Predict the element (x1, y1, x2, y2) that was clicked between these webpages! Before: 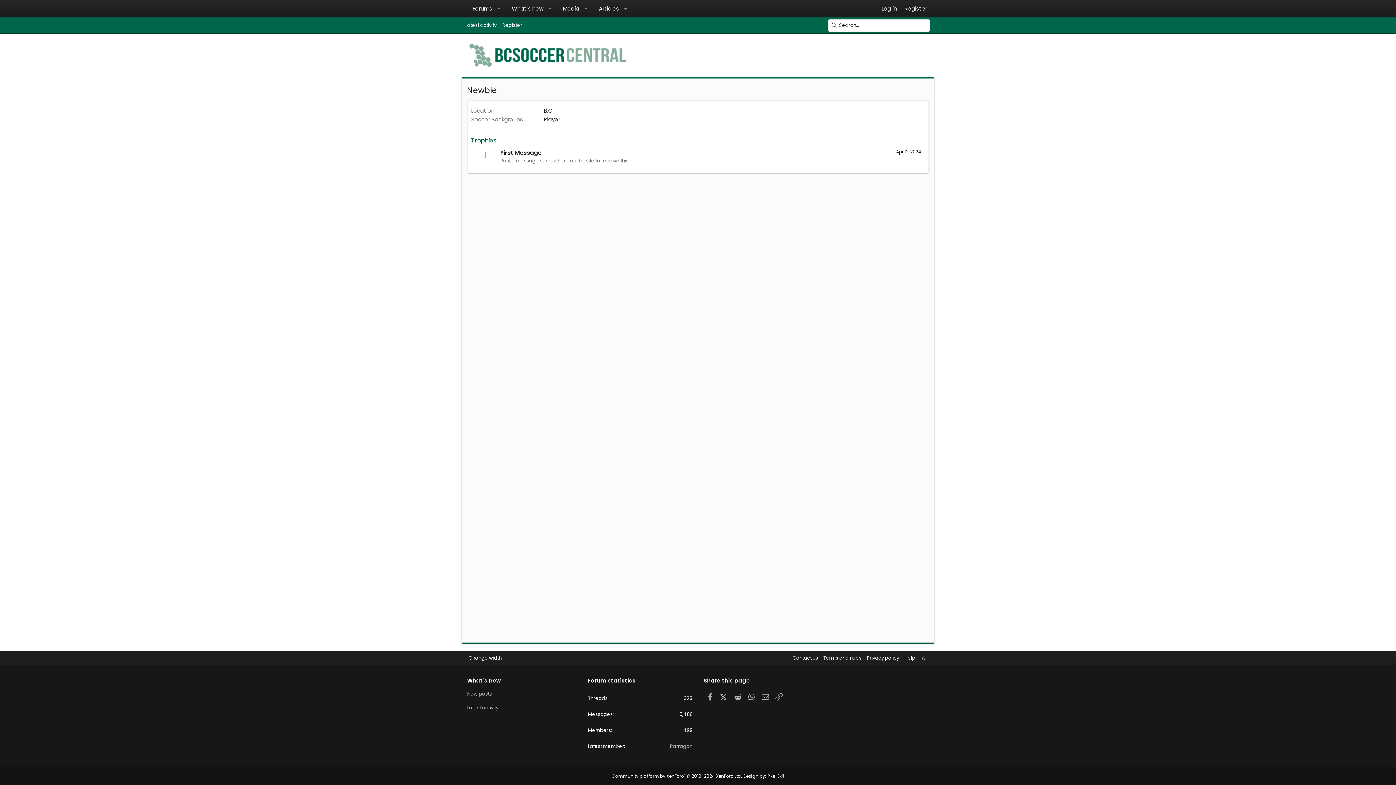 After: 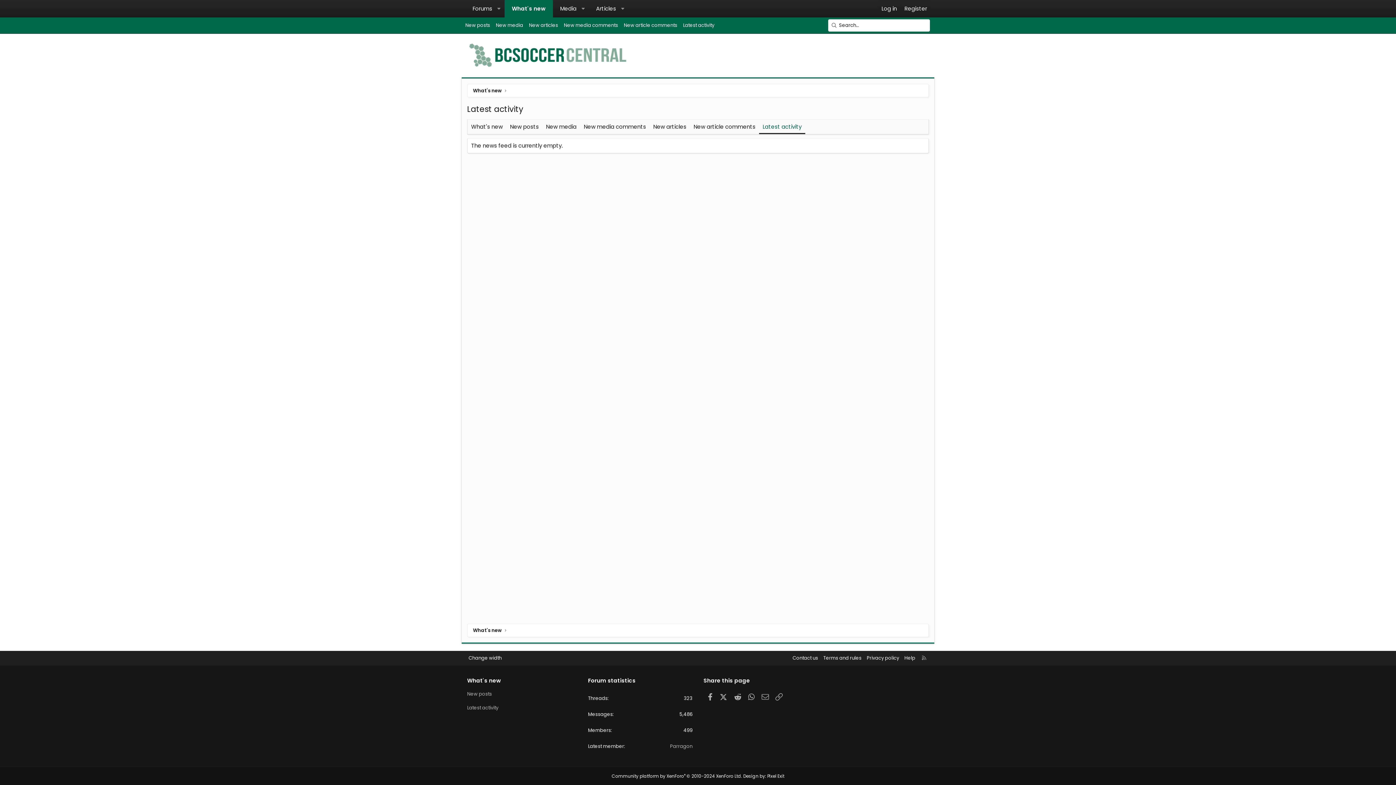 Action: bbox: (462, 19, 499, 31) label: Latest activity